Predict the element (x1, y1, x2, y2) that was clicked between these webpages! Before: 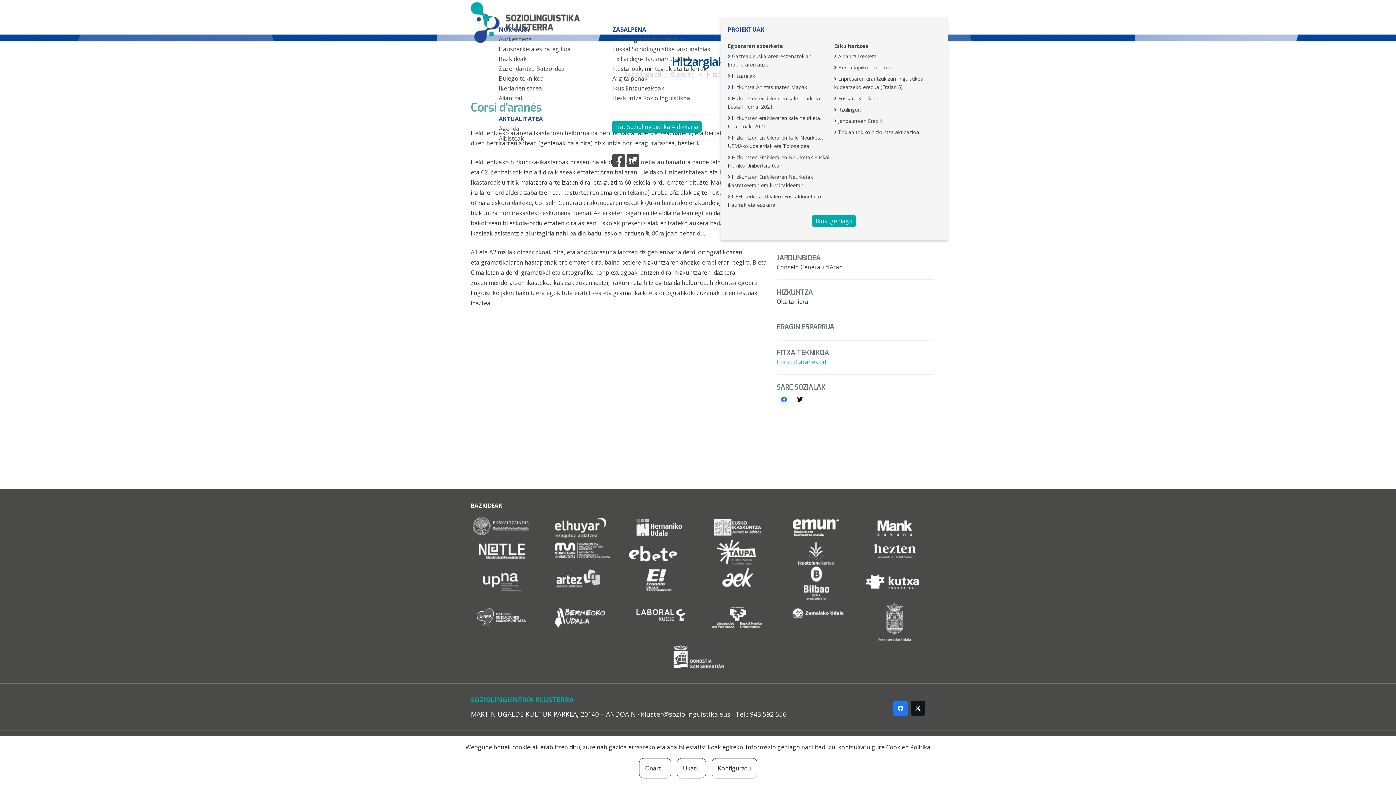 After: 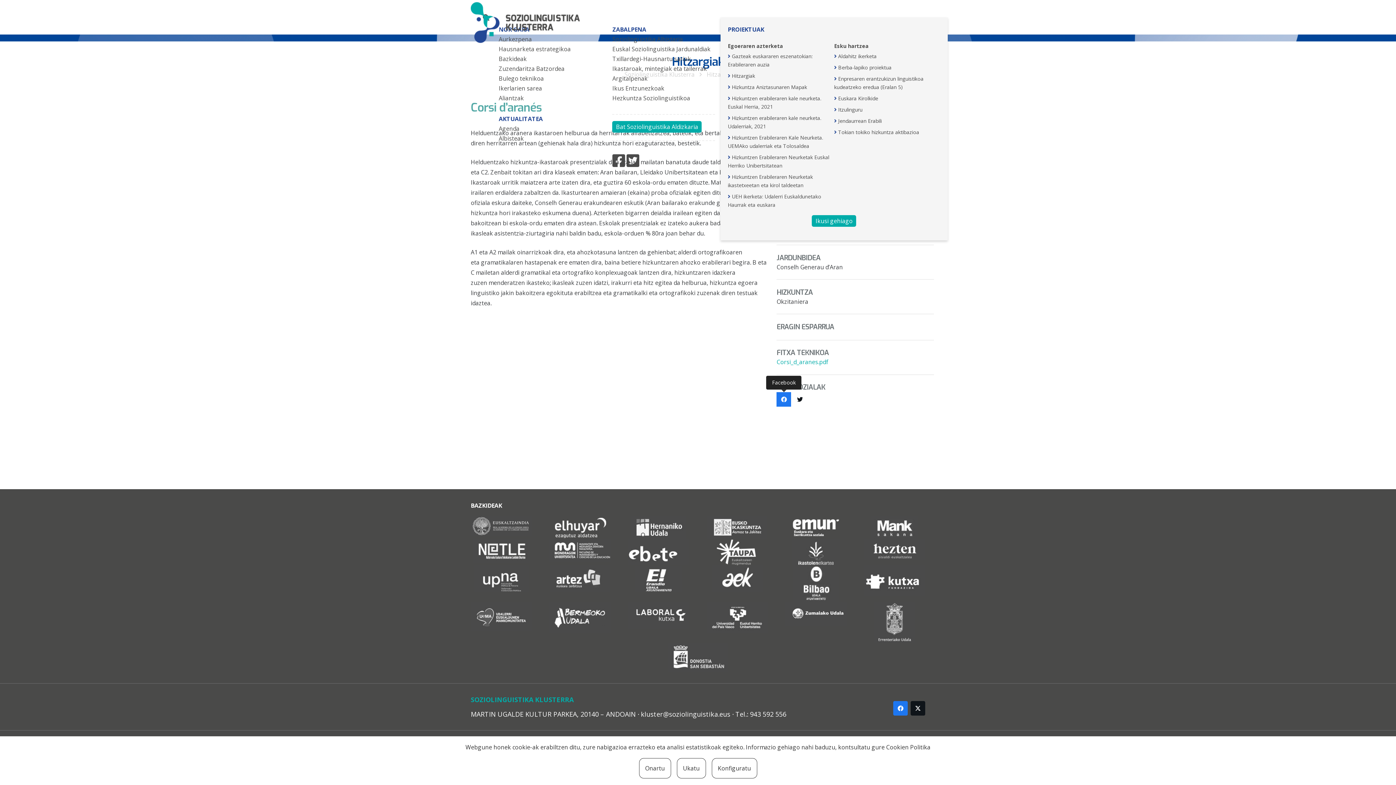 Action: bbox: (776, 392, 791, 407) label: Facebook